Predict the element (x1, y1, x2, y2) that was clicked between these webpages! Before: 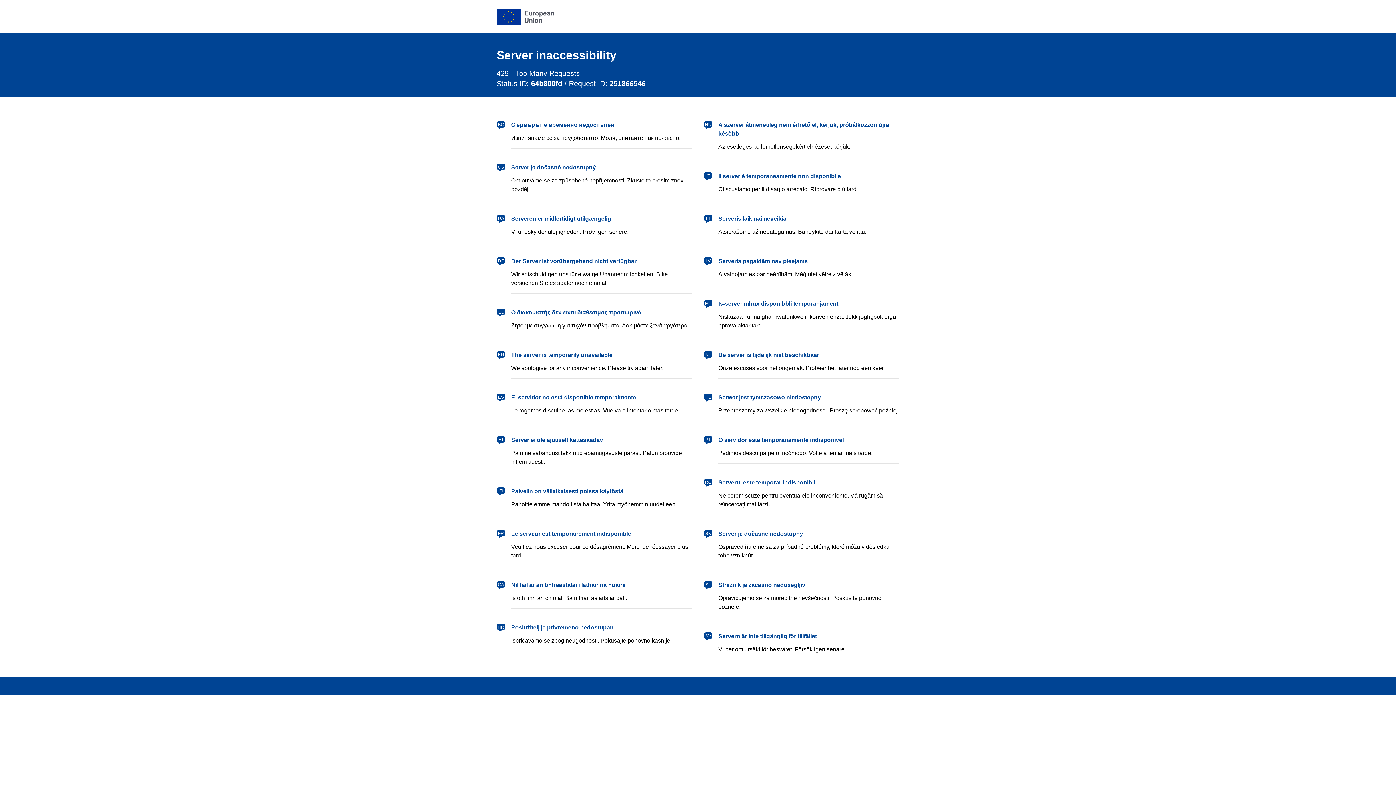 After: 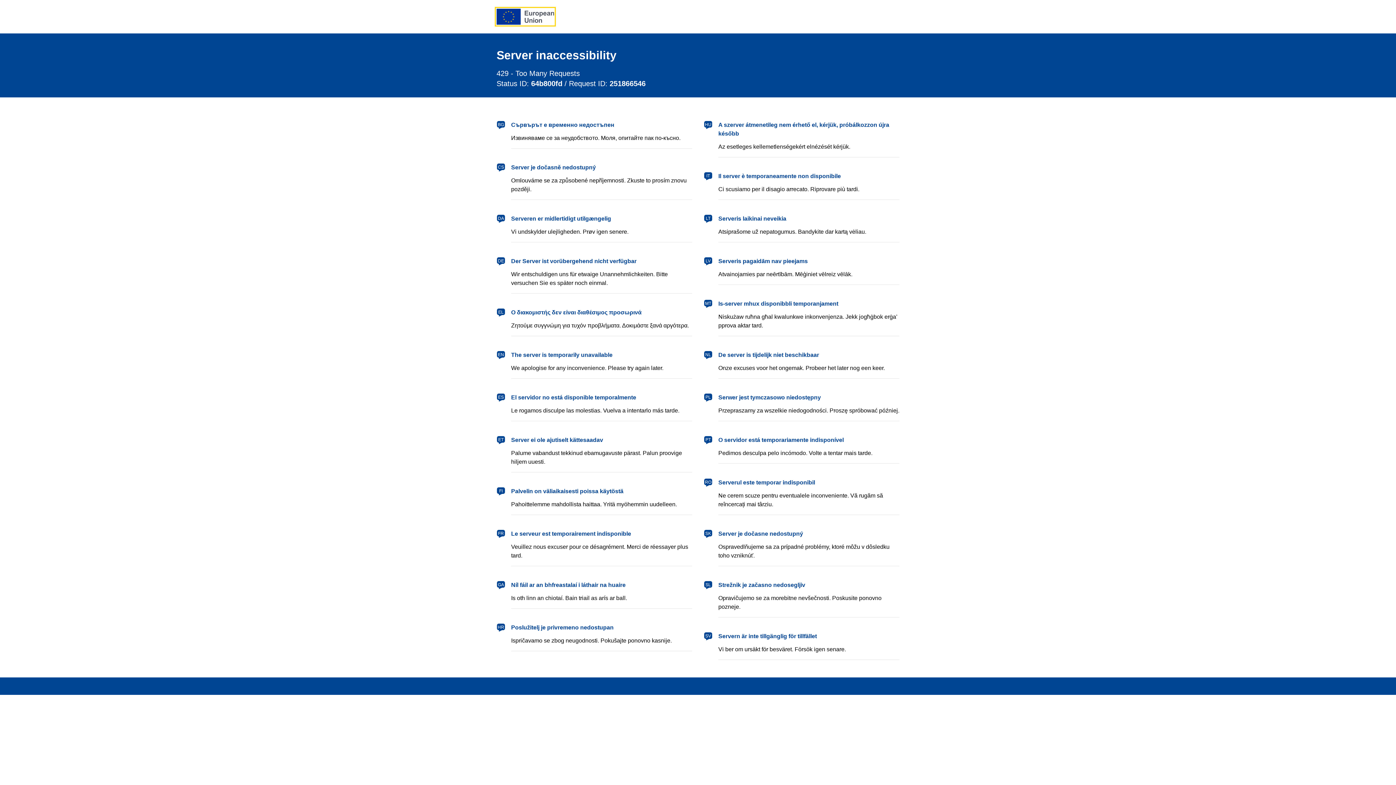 Action: label: European Union bbox: (496, 8, 554, 24)